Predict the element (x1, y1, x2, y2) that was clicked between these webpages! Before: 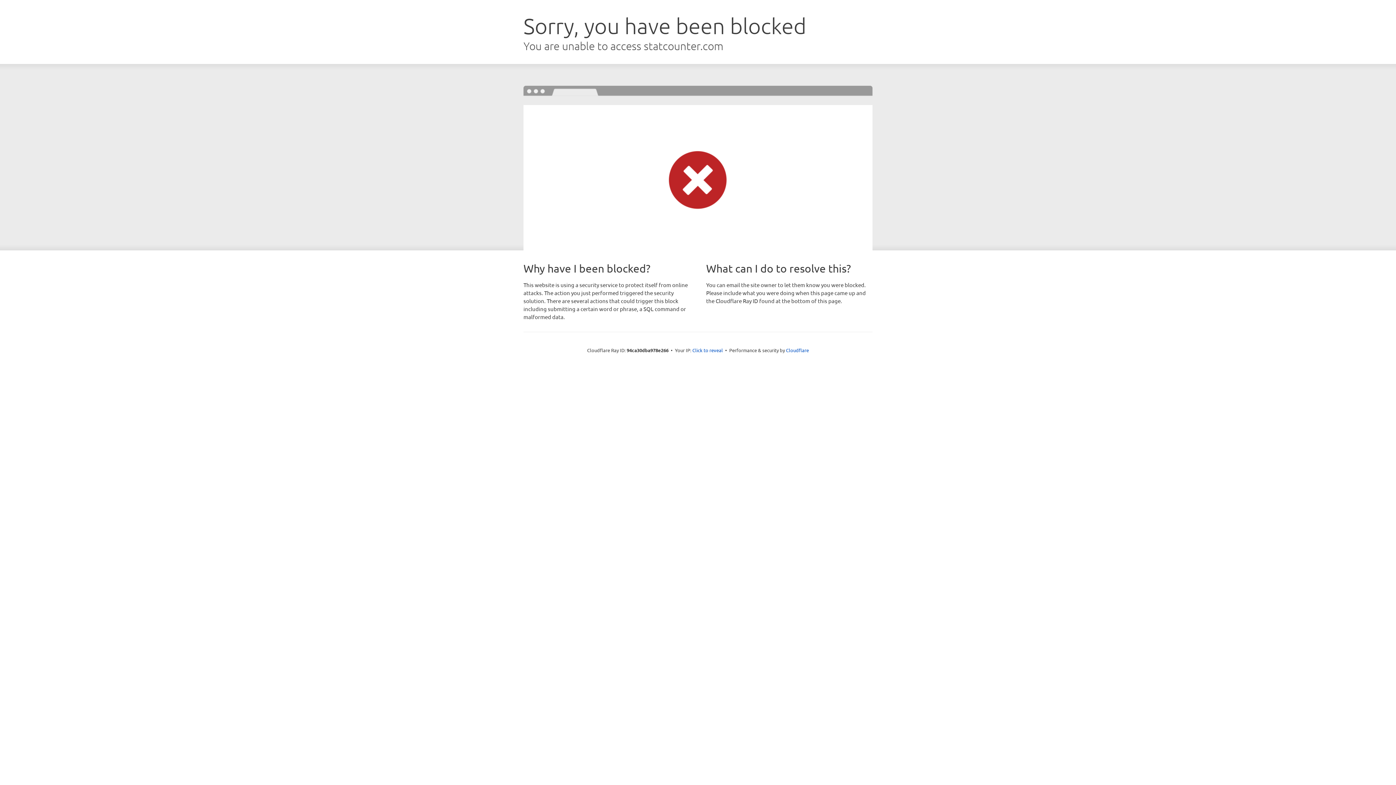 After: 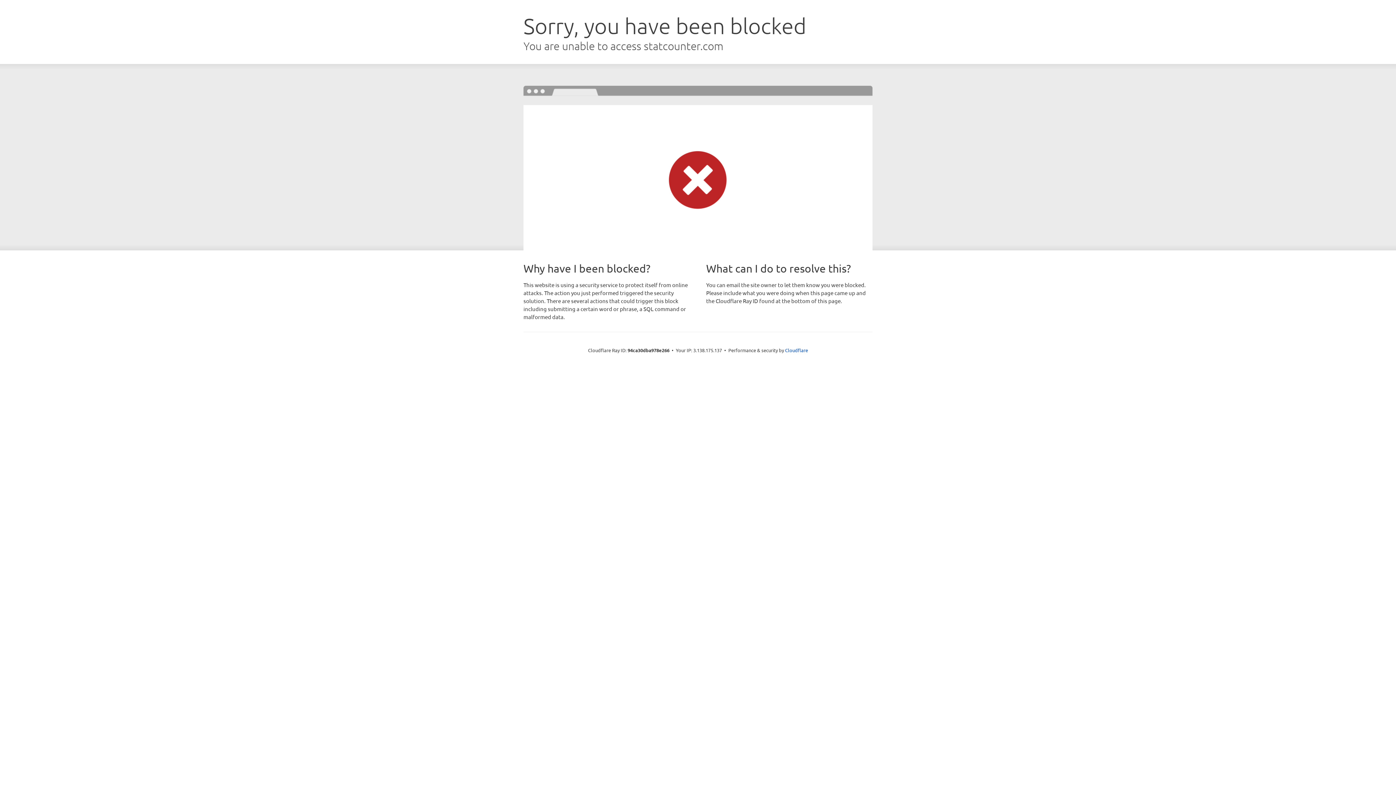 Action: bbox: (692, 346, 723, 353) label: Click to reveal